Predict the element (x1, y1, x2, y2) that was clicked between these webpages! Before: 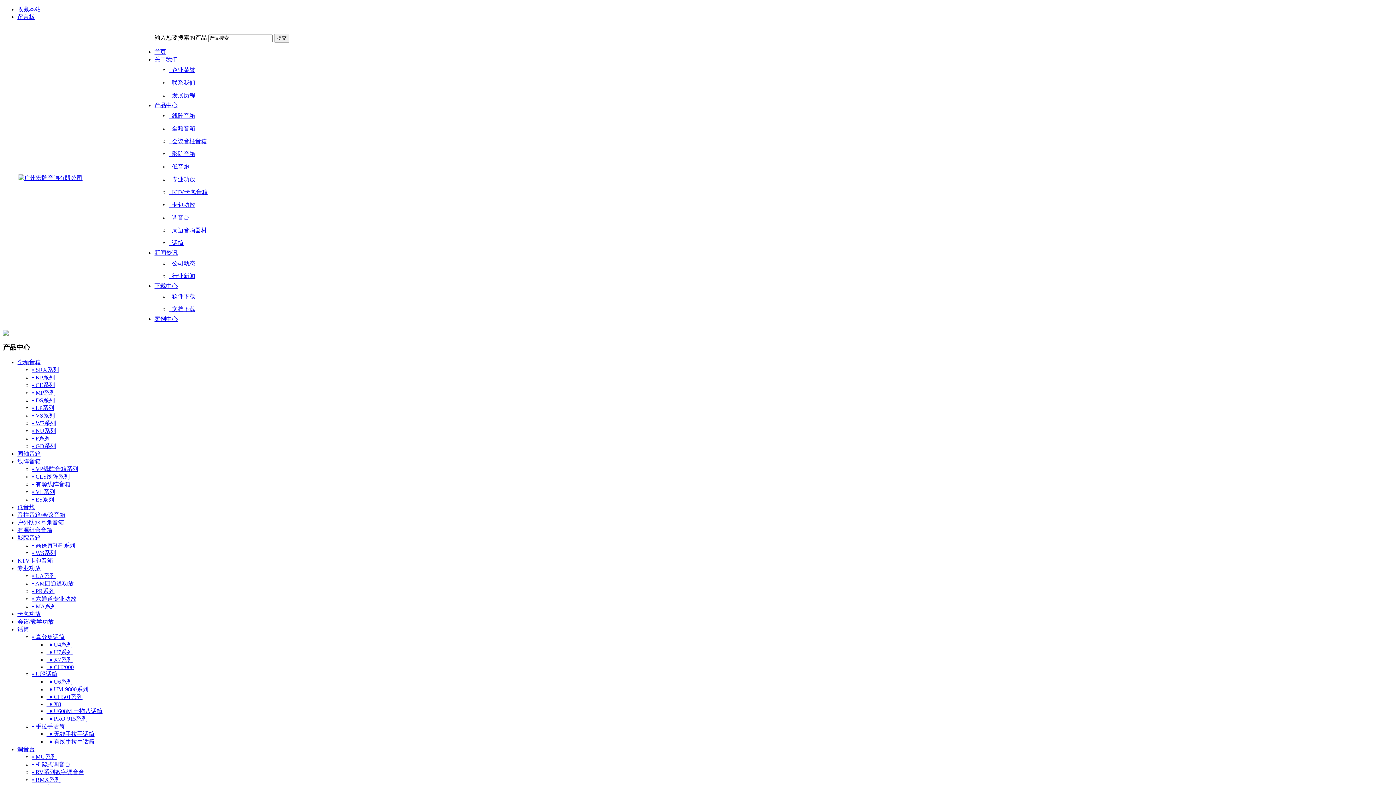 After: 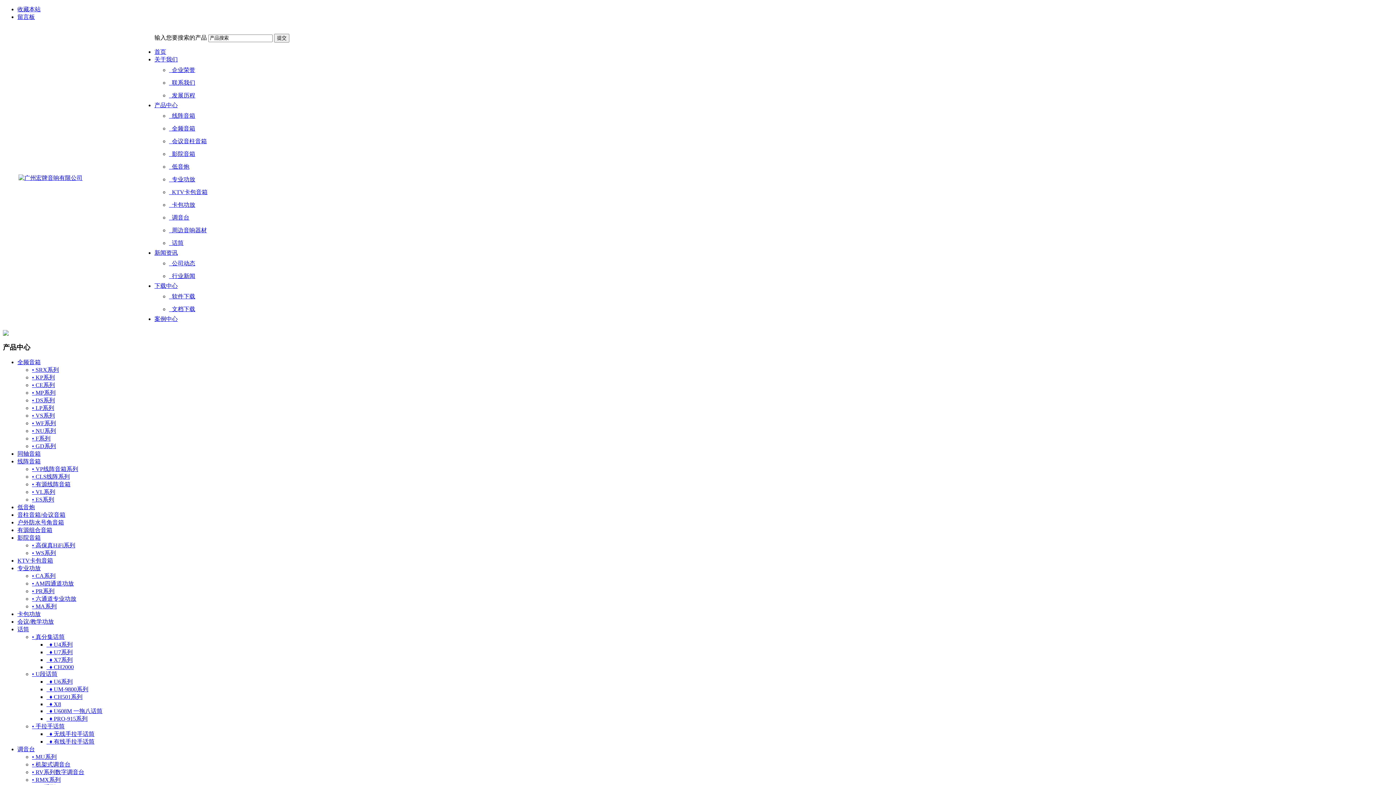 Action: bbox: (154, 102, 177, 108) label: 产品中心